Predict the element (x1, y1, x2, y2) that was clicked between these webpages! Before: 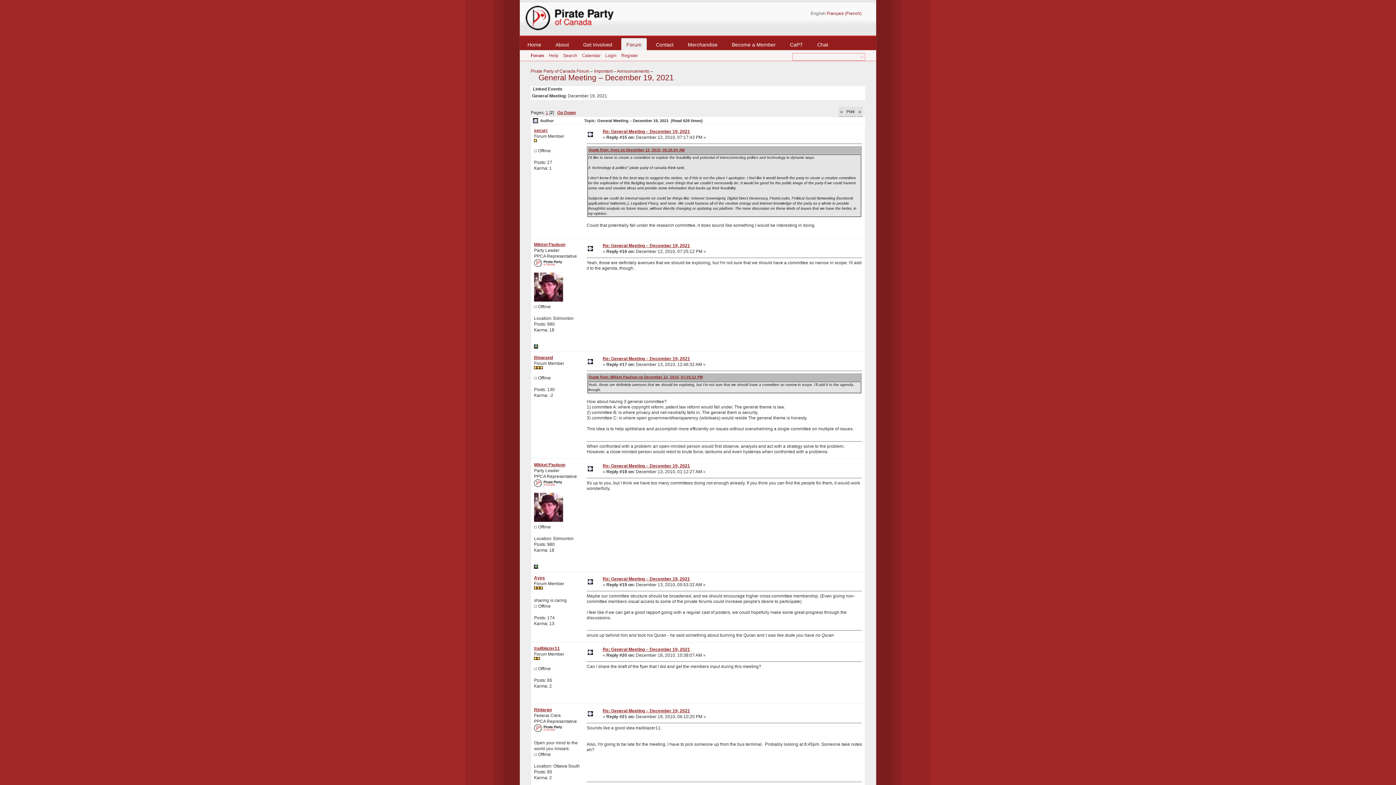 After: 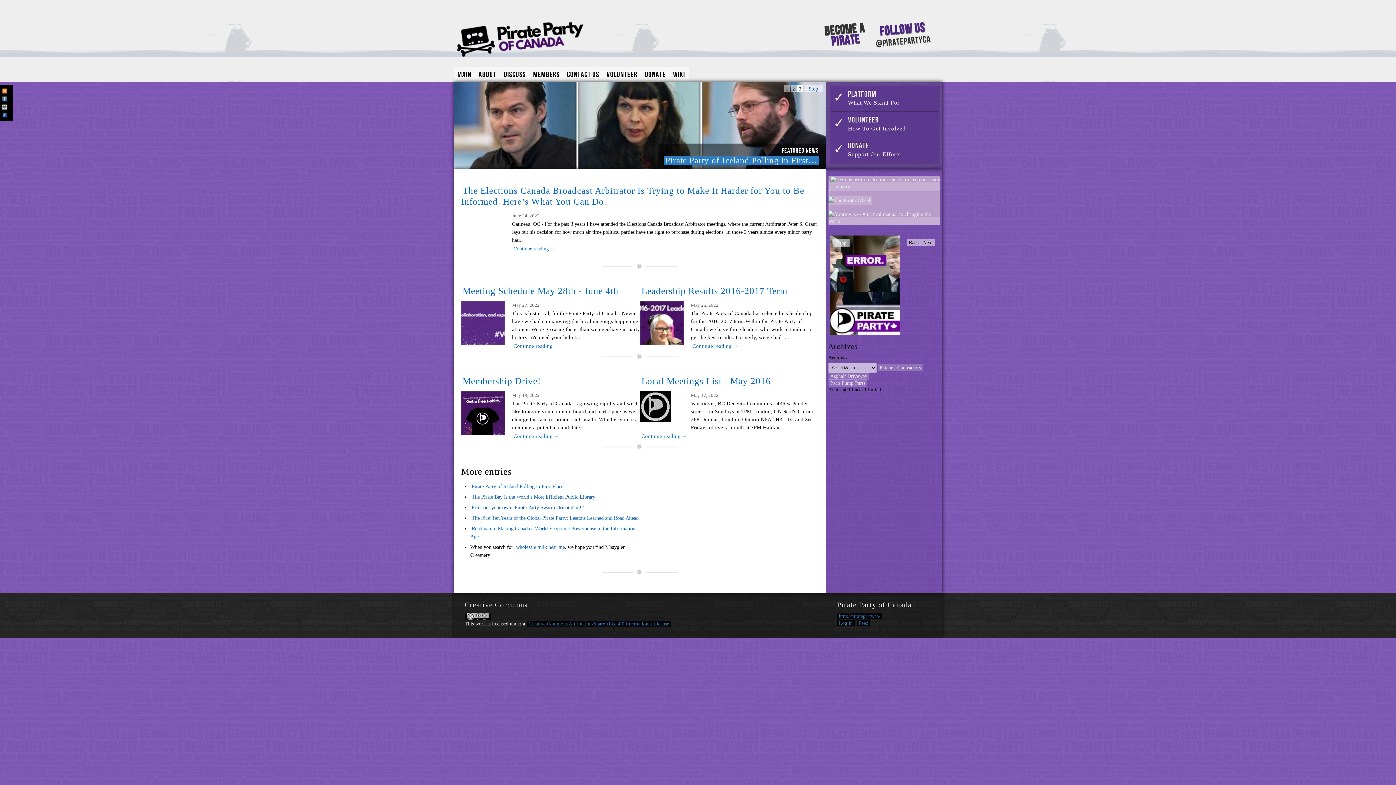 Action: label: 1 bbox: (545, 110, 548, 115)